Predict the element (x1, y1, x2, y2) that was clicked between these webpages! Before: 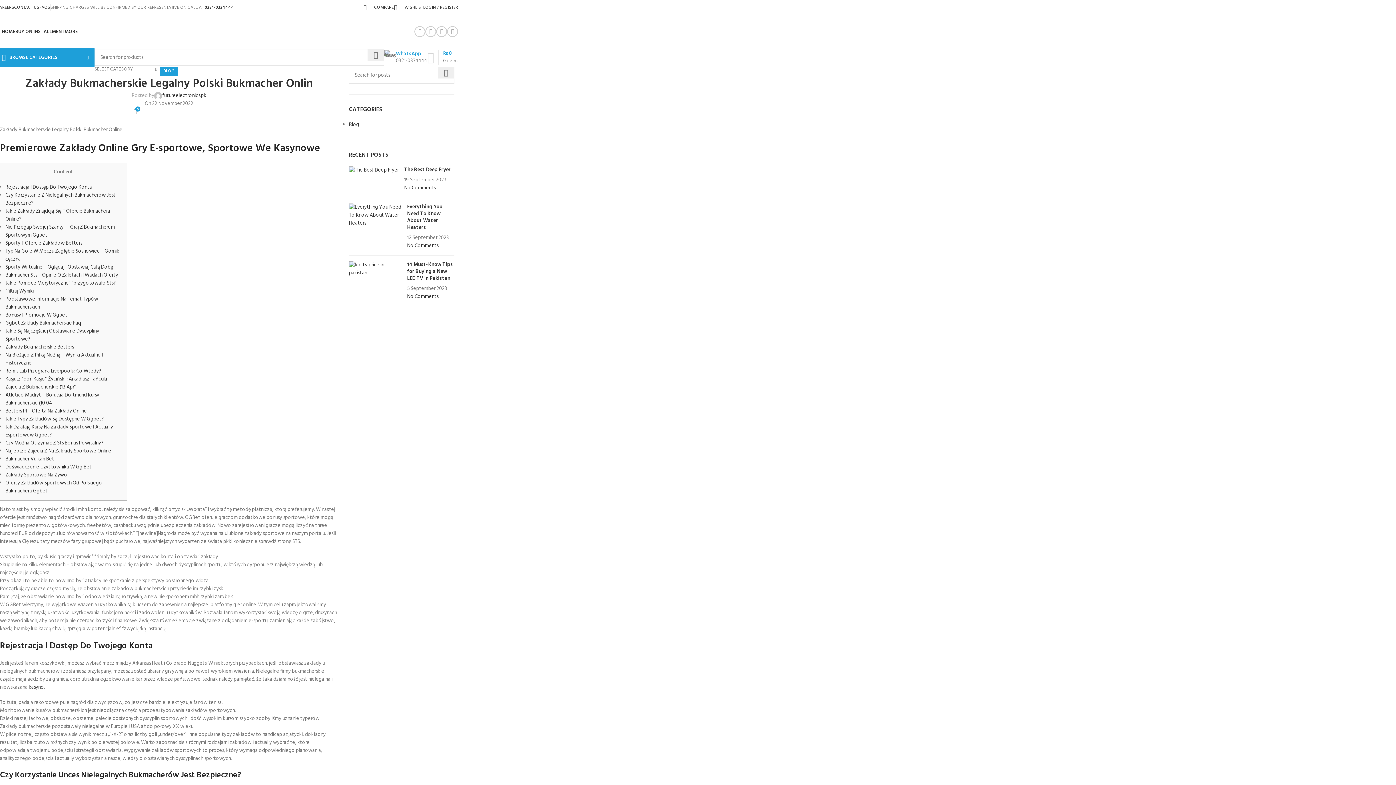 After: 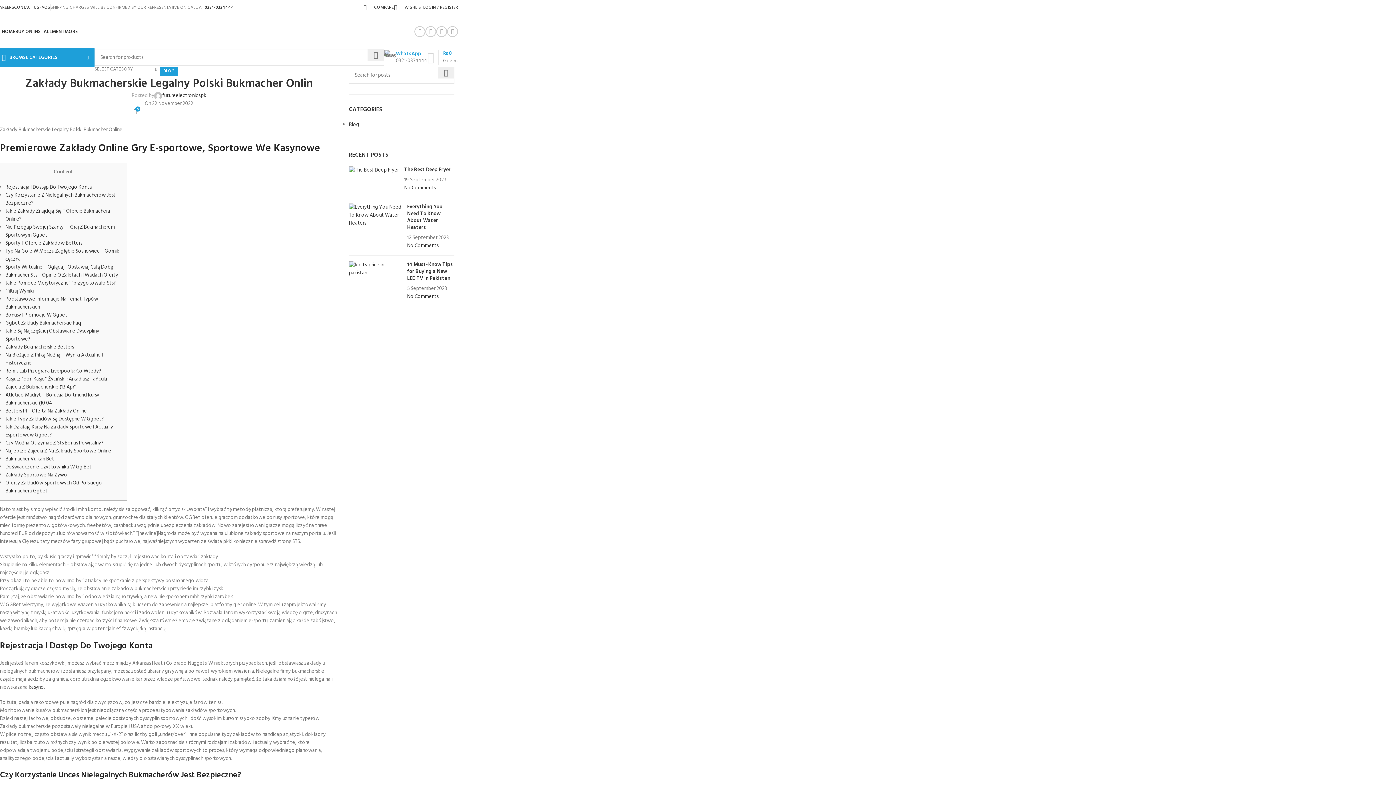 Action: bbox: (131, 108, 139, 115) label: 0